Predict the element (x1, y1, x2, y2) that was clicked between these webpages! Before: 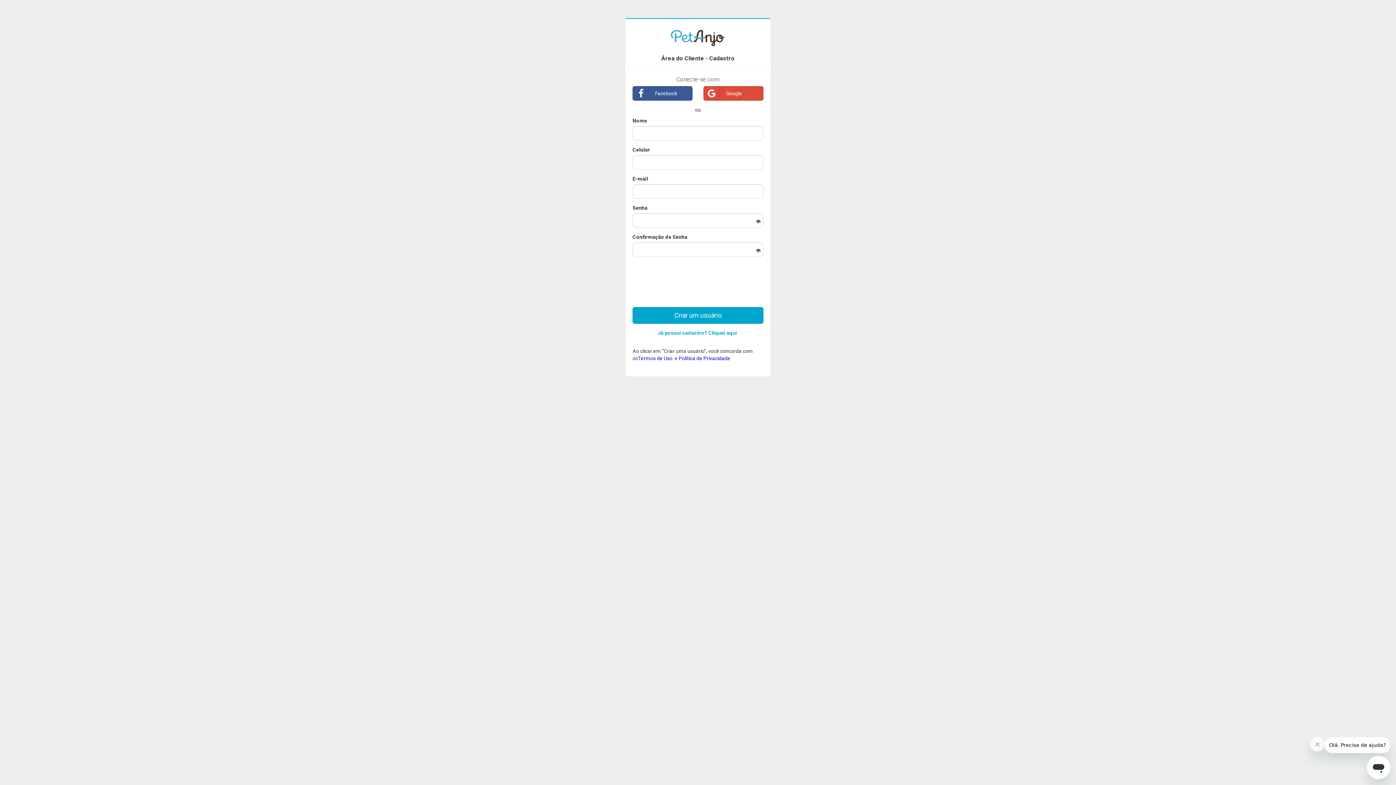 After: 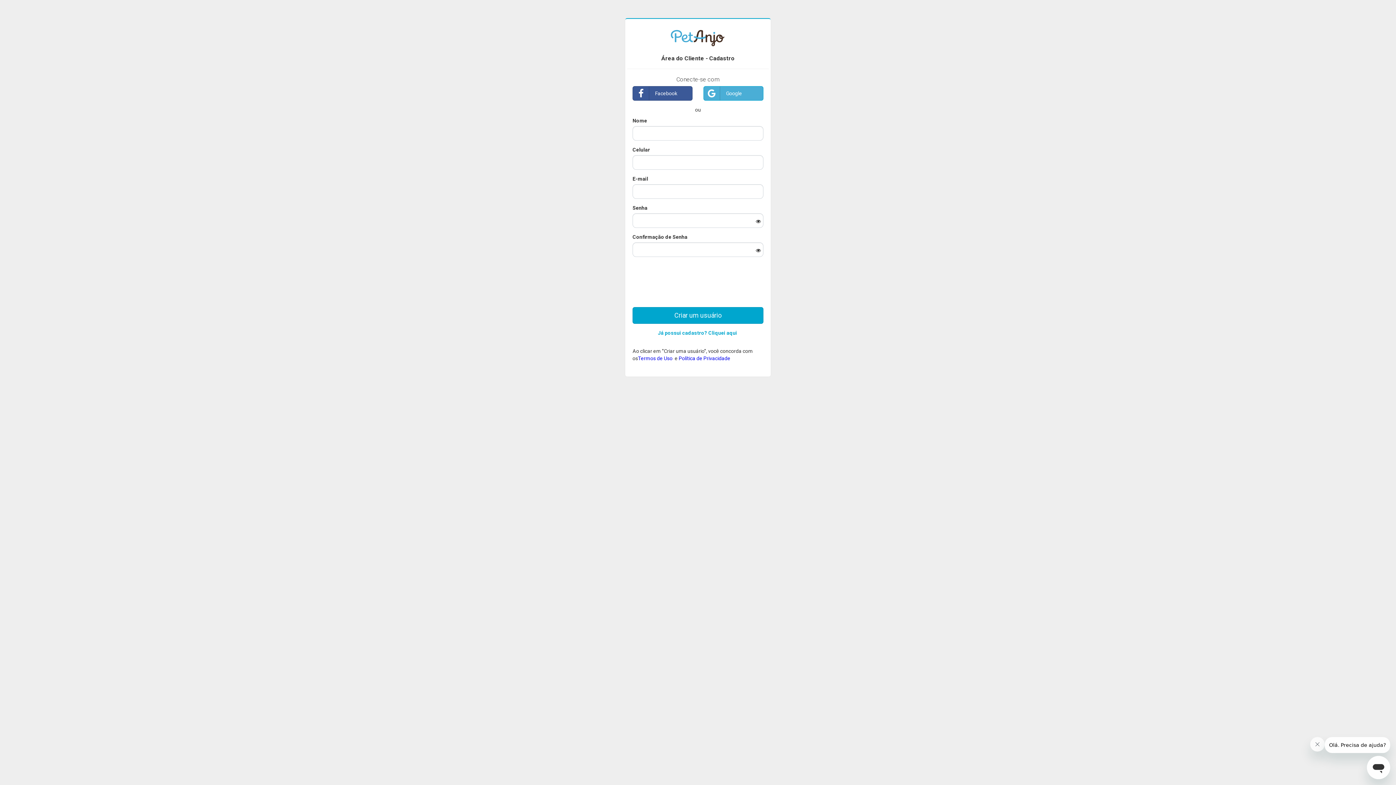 Action: bbox: (703, 86, 763, 100) label: Google